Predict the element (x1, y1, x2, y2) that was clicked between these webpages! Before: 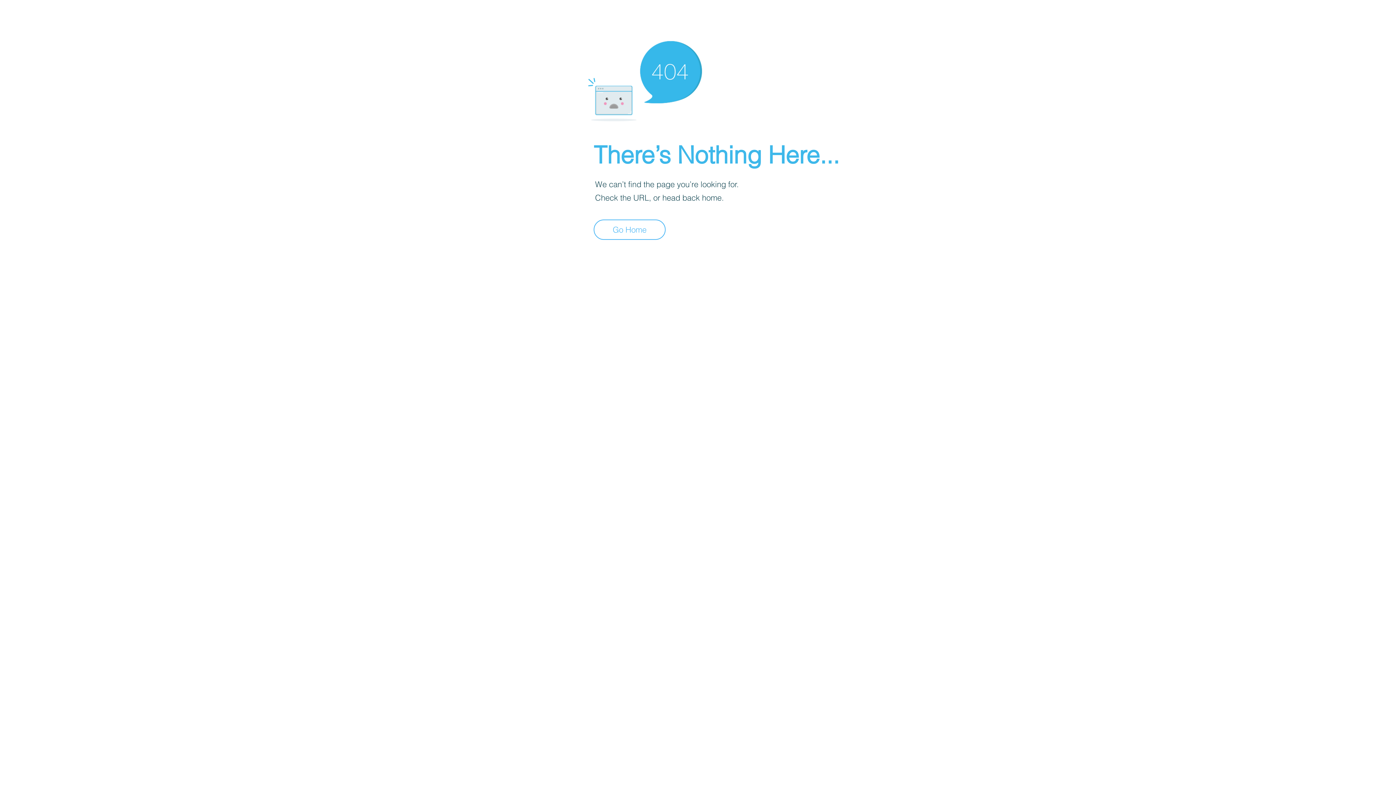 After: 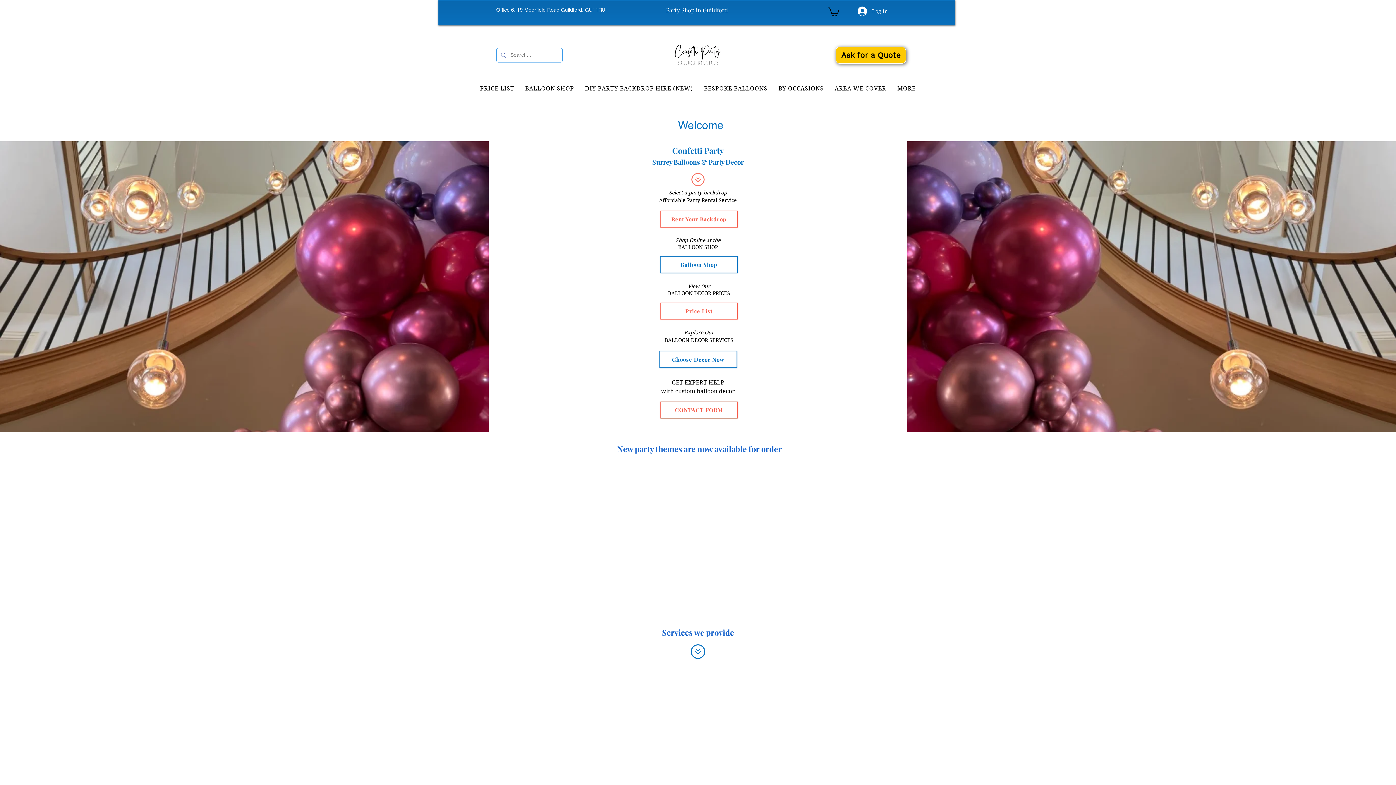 Action: bbox: (593, 219, 665, 240) label: Go Home